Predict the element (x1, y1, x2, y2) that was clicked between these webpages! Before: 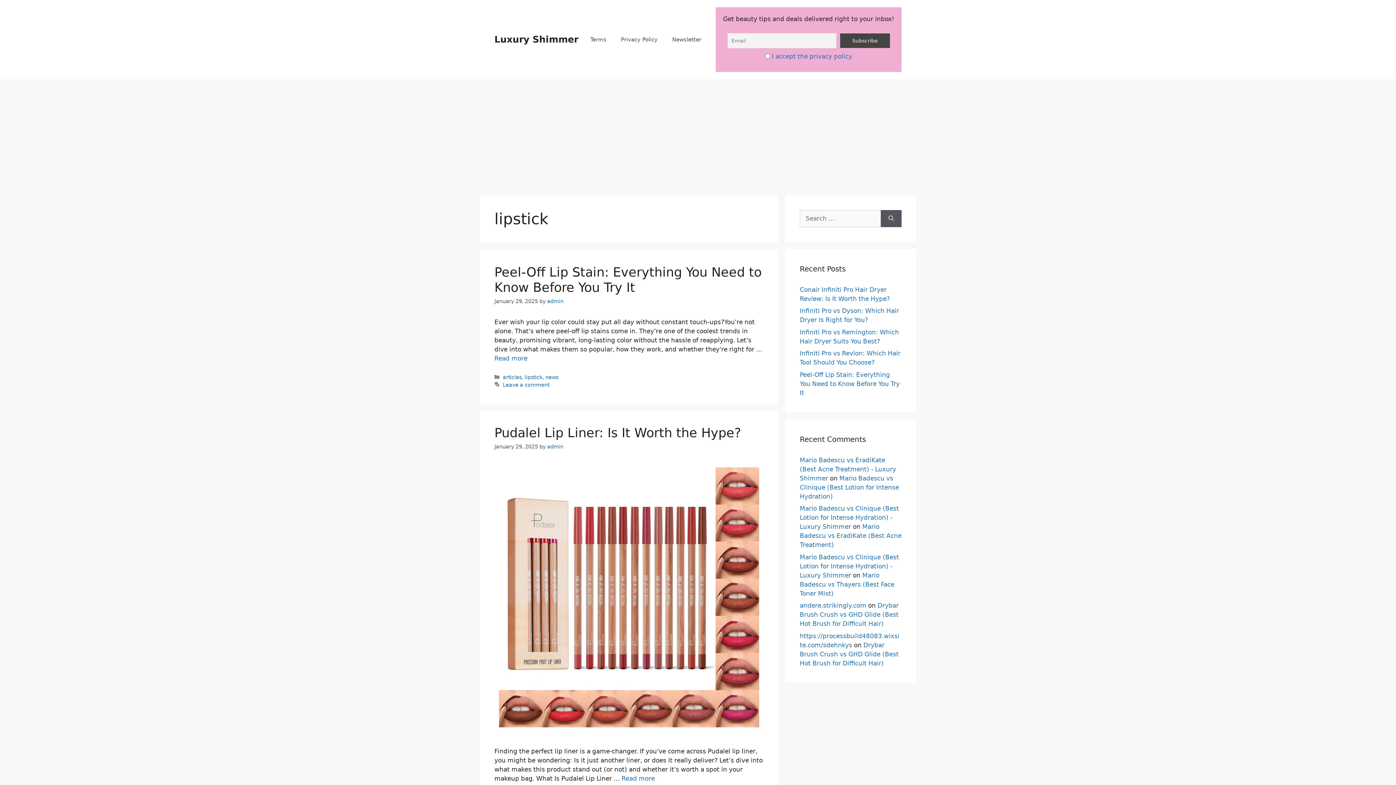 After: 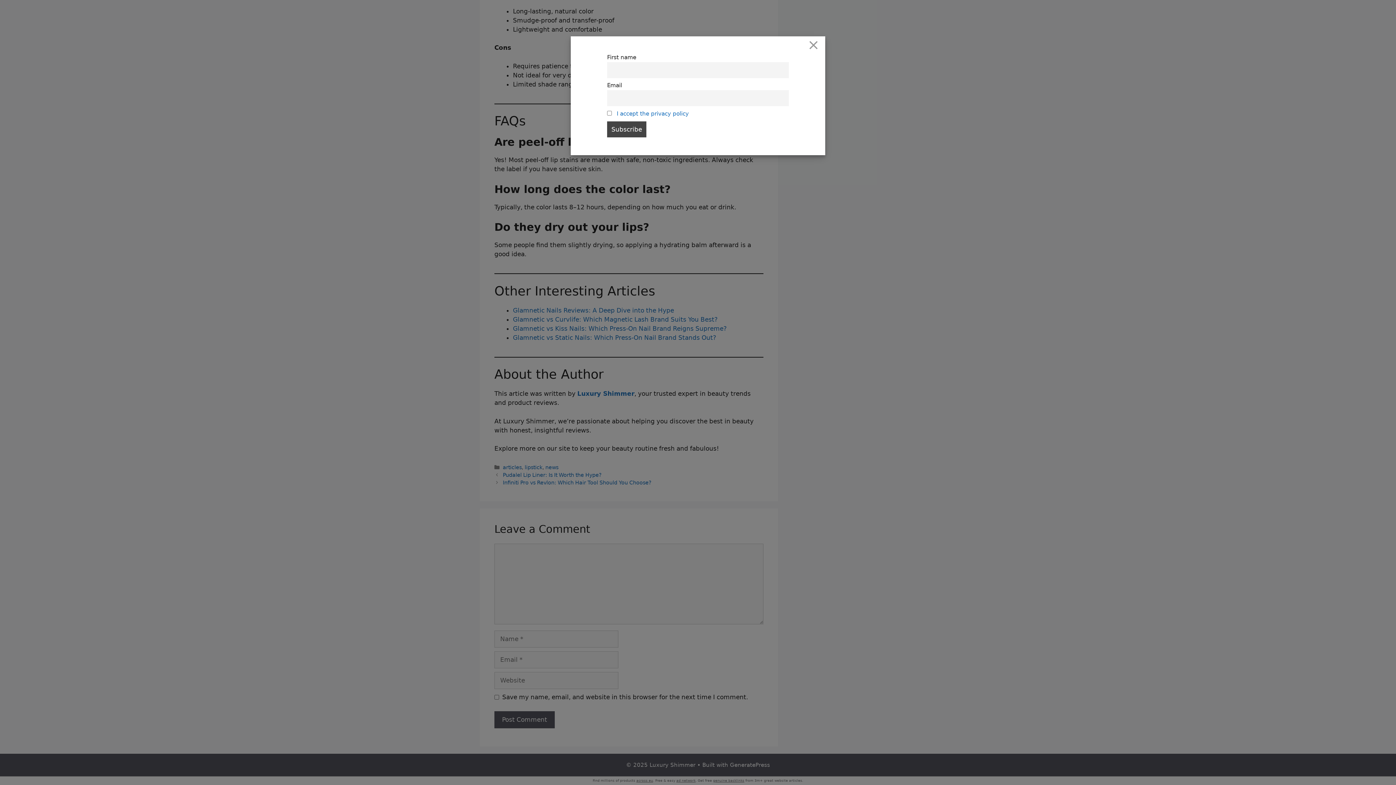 Action: bbox: (502, 382, 549, 387) label: Leave a comment